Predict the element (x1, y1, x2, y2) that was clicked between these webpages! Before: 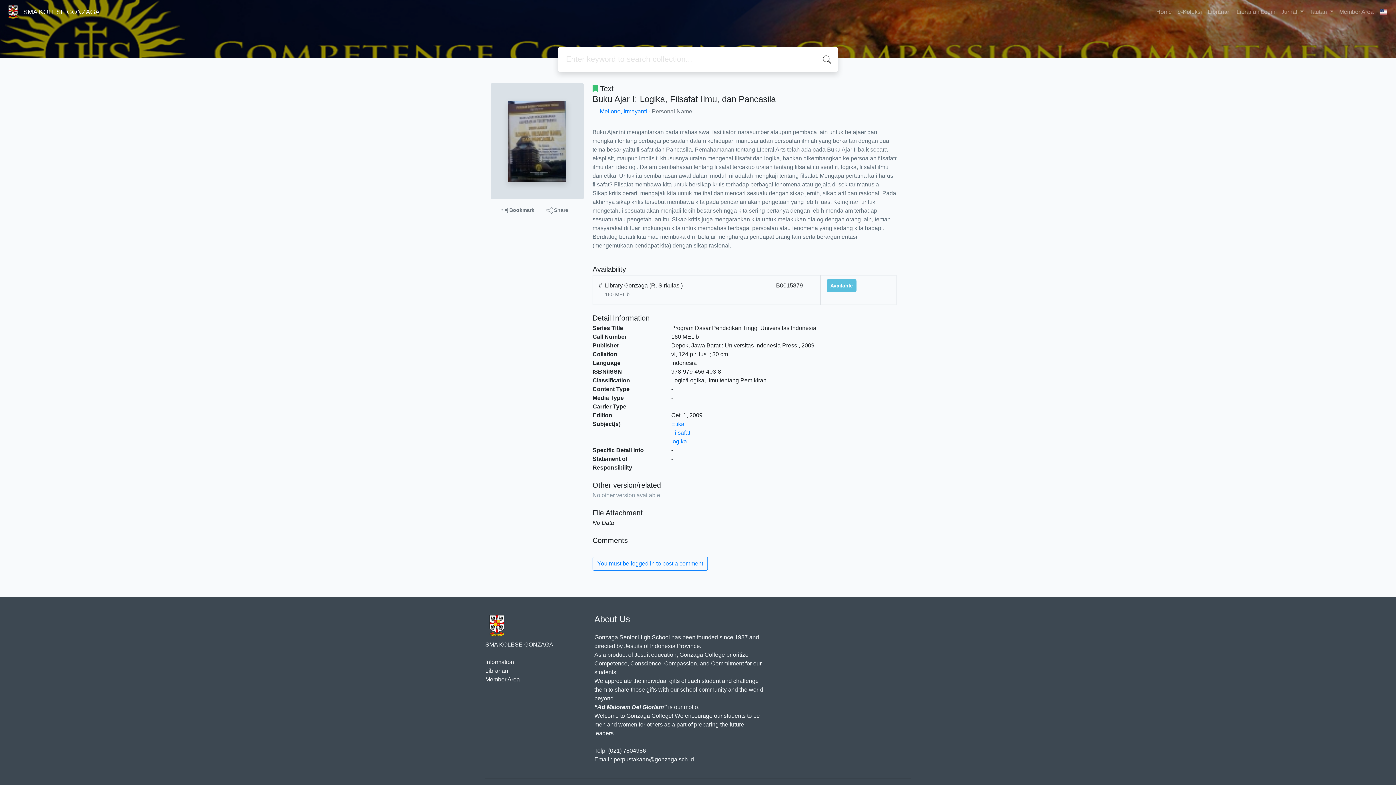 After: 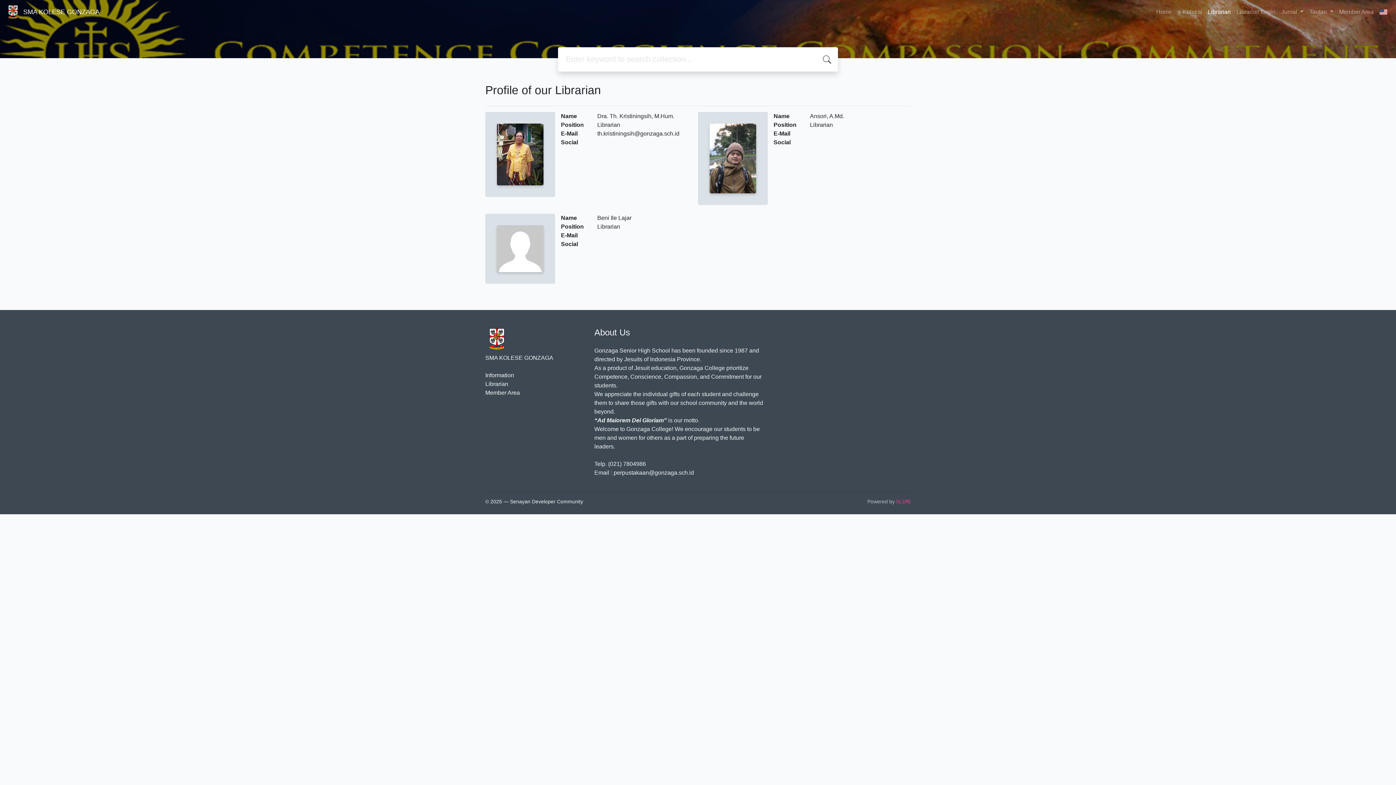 Action: label: Librarian bbox: (1205, 4, 1233, 19)